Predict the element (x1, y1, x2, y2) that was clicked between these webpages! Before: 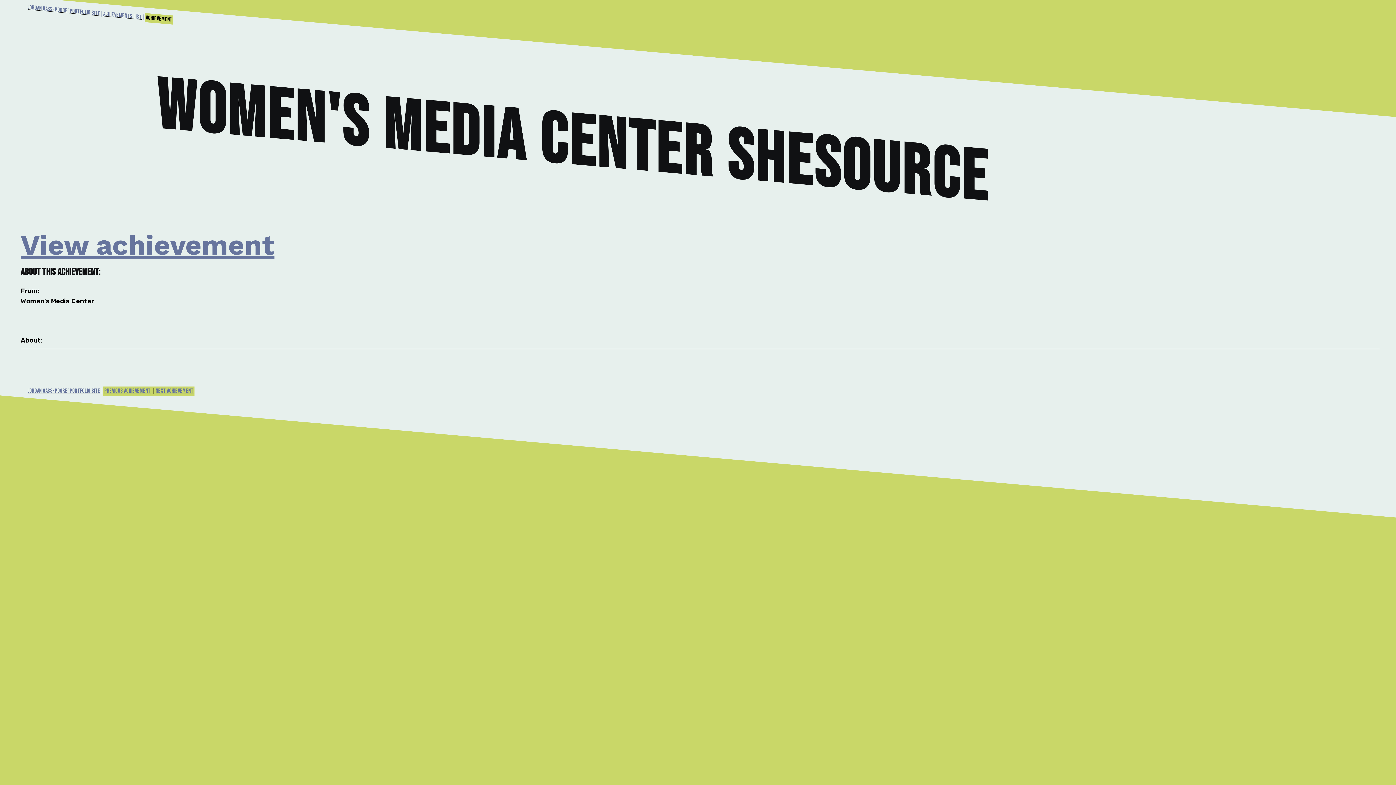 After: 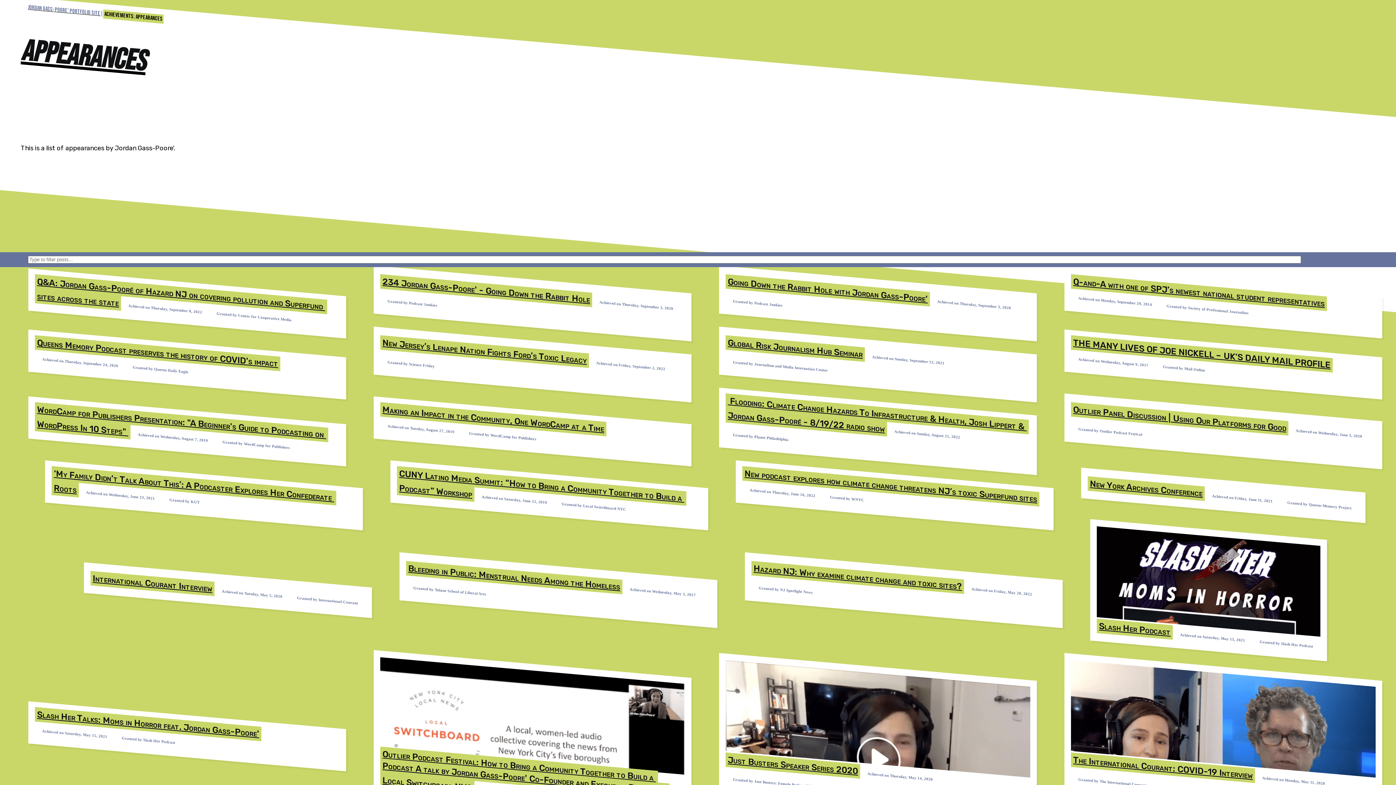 Action: label: Achievements List bbox: (103, 10, 144, 20)